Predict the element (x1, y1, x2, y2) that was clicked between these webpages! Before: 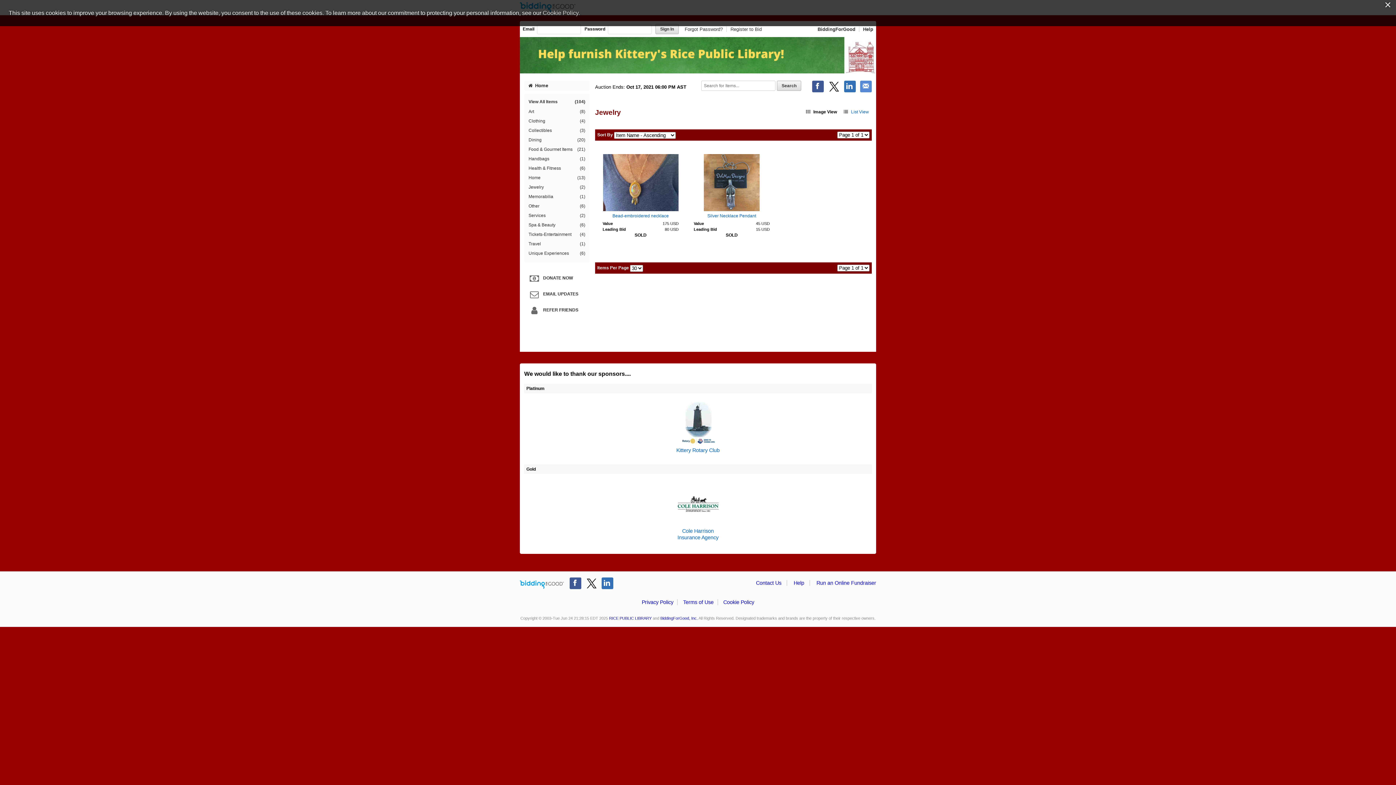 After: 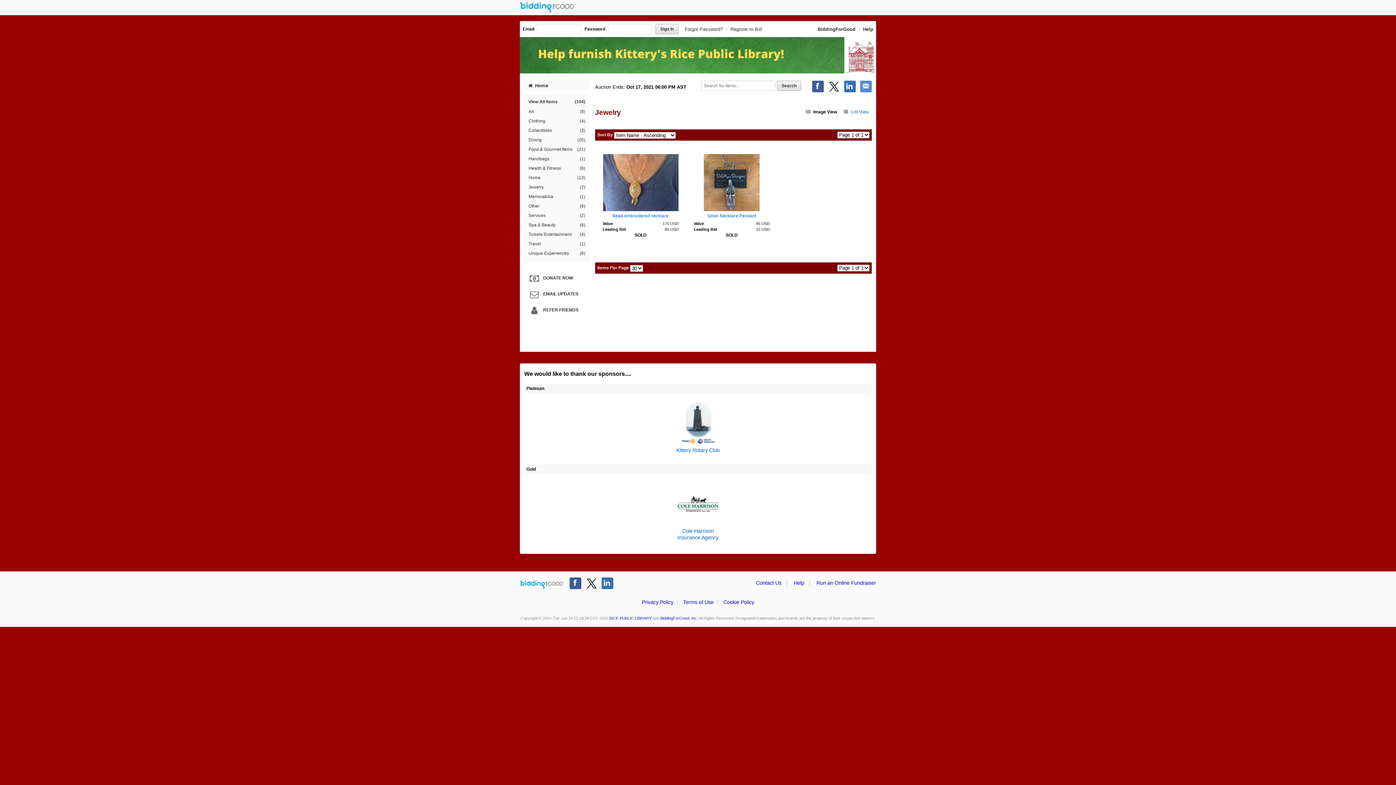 Action: label: Image View bbox: (805, 109, 837, 114)